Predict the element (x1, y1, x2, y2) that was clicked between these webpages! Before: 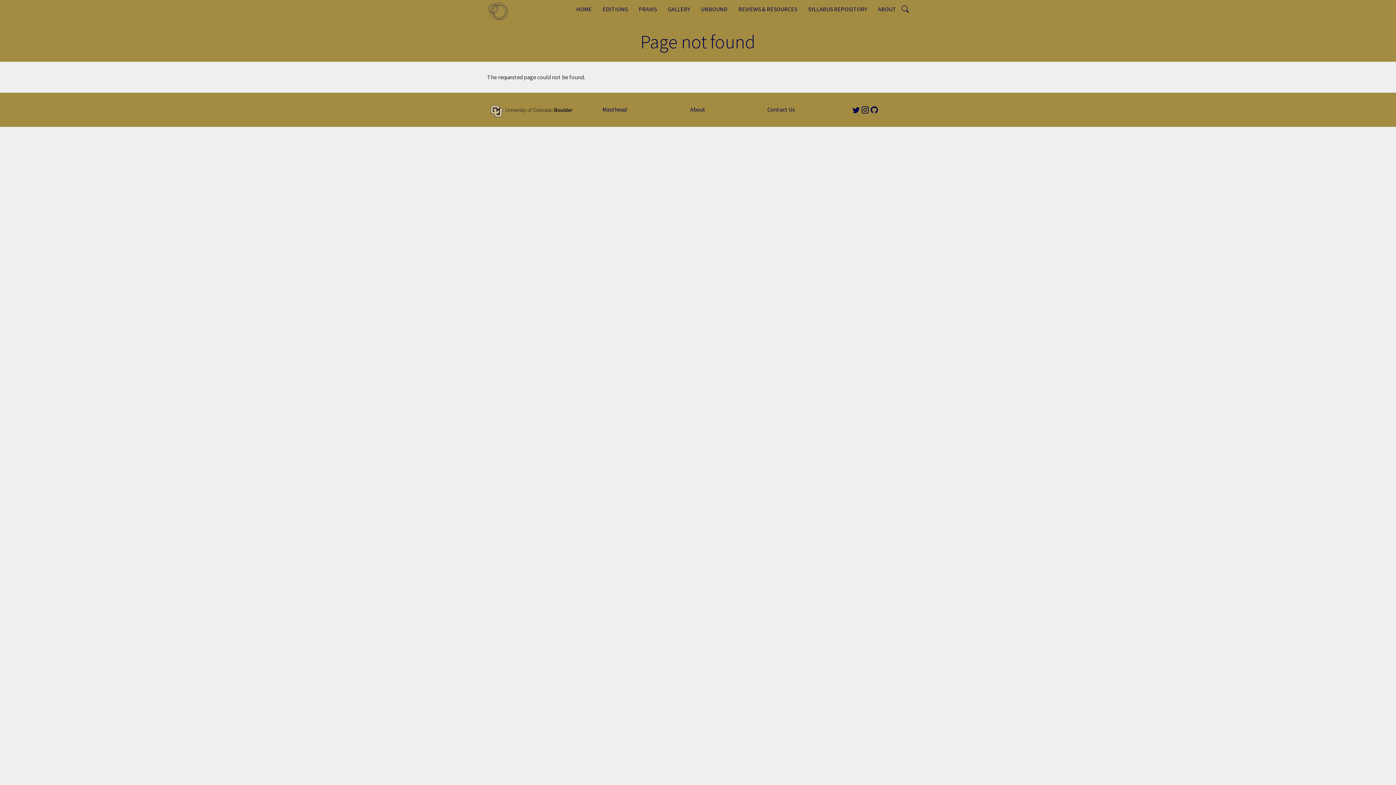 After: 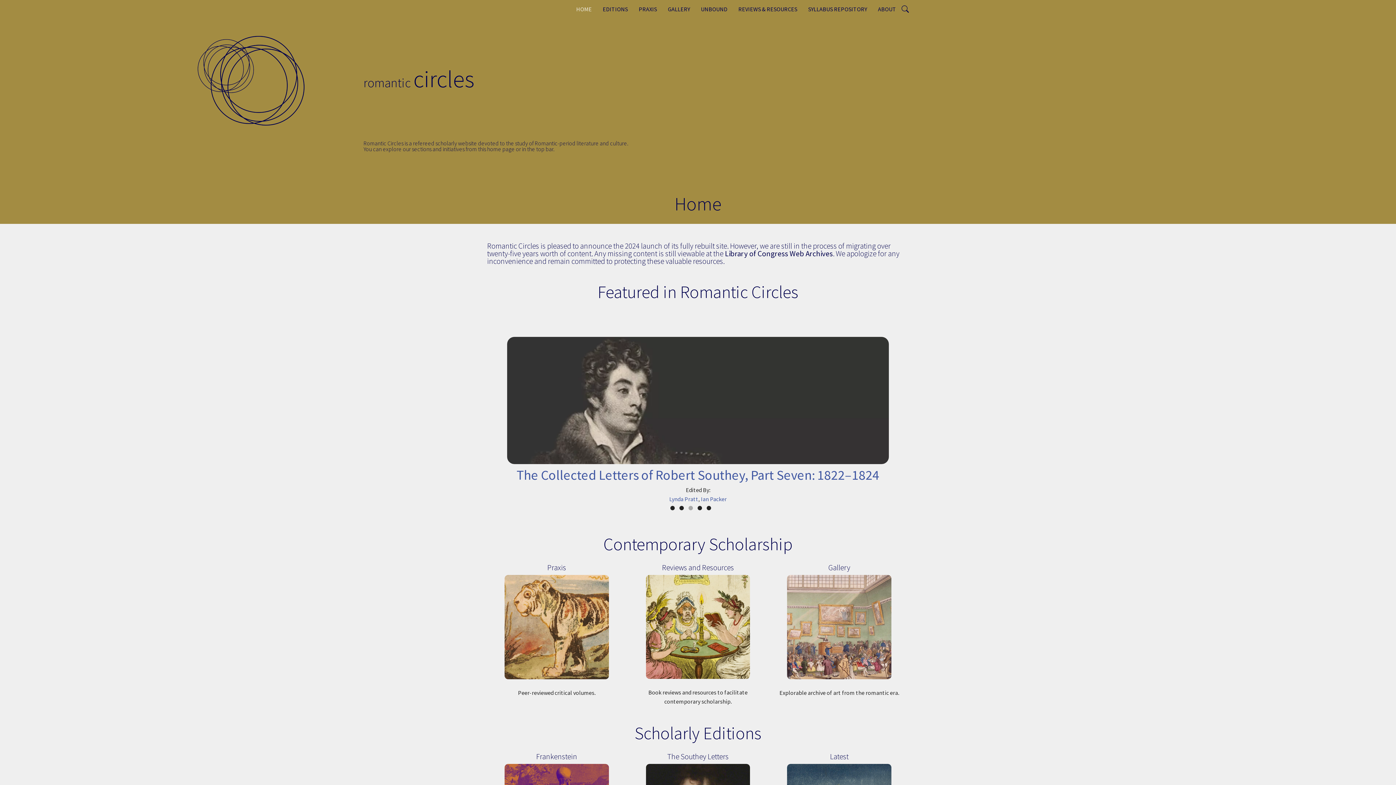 Action: bbox: (570, 0, 597, 18) label: HOME